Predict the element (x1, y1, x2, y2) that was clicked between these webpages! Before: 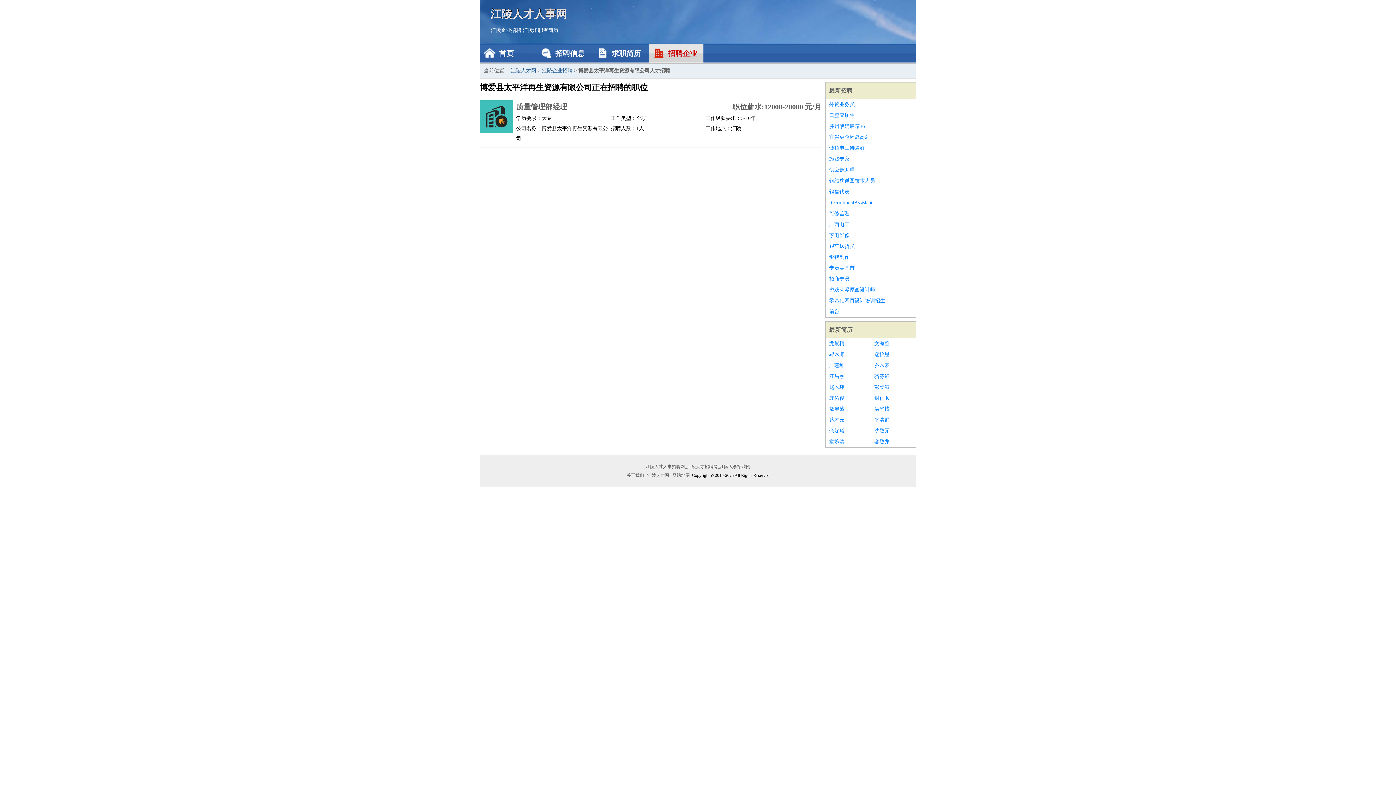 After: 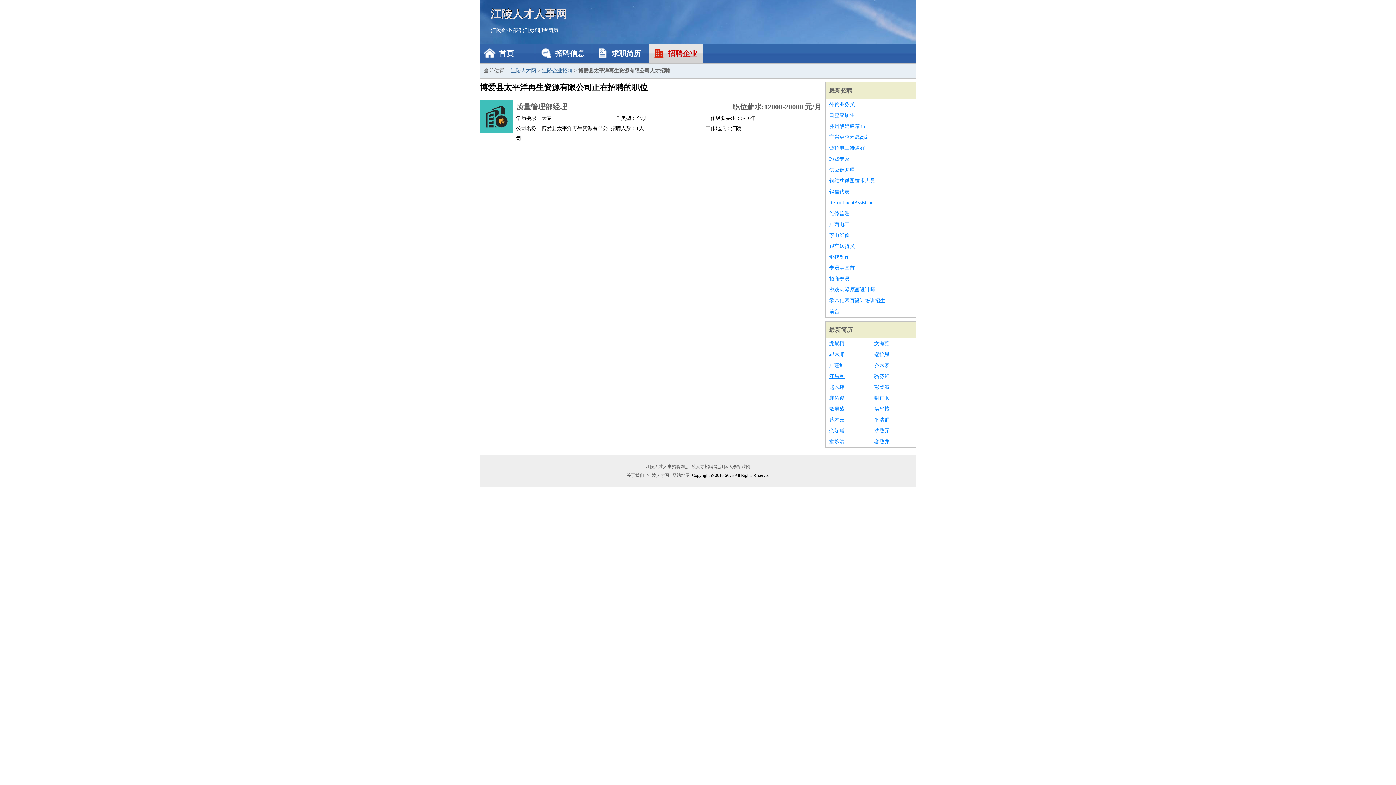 Action: label: 江昌融 bbox: (829, 371, 867, 382)